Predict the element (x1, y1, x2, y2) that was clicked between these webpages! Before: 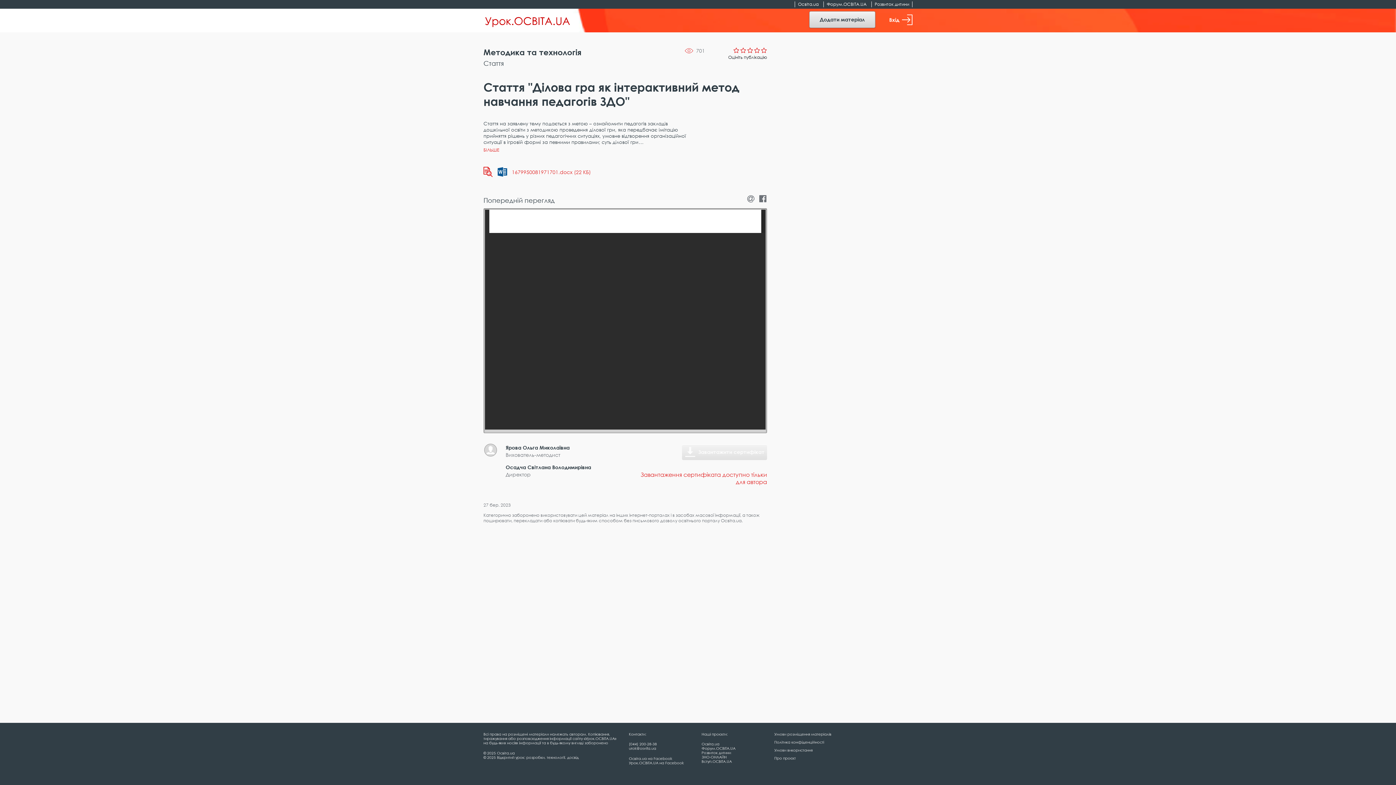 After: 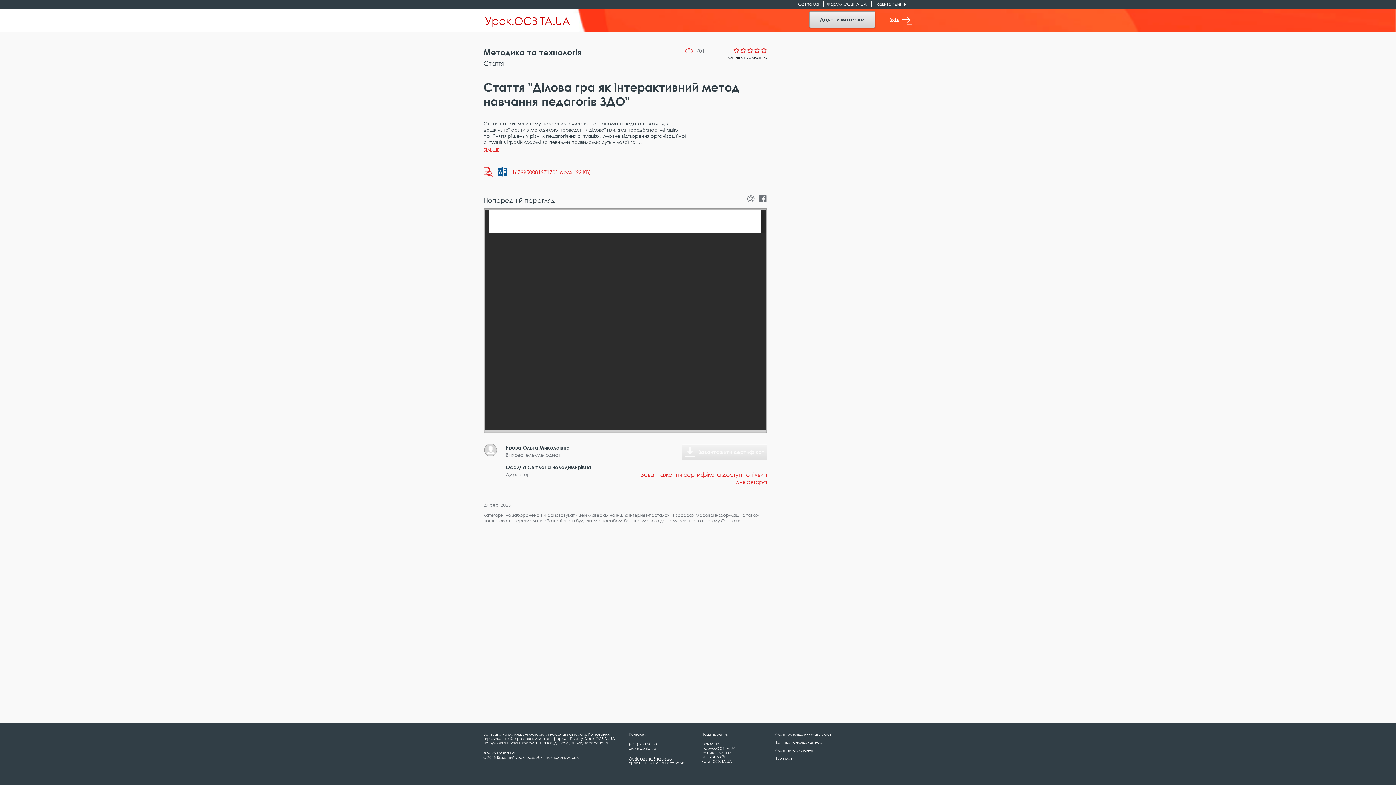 Action: bbox: (629, 756, 672, 761) label: Освіта.ua на Facebook